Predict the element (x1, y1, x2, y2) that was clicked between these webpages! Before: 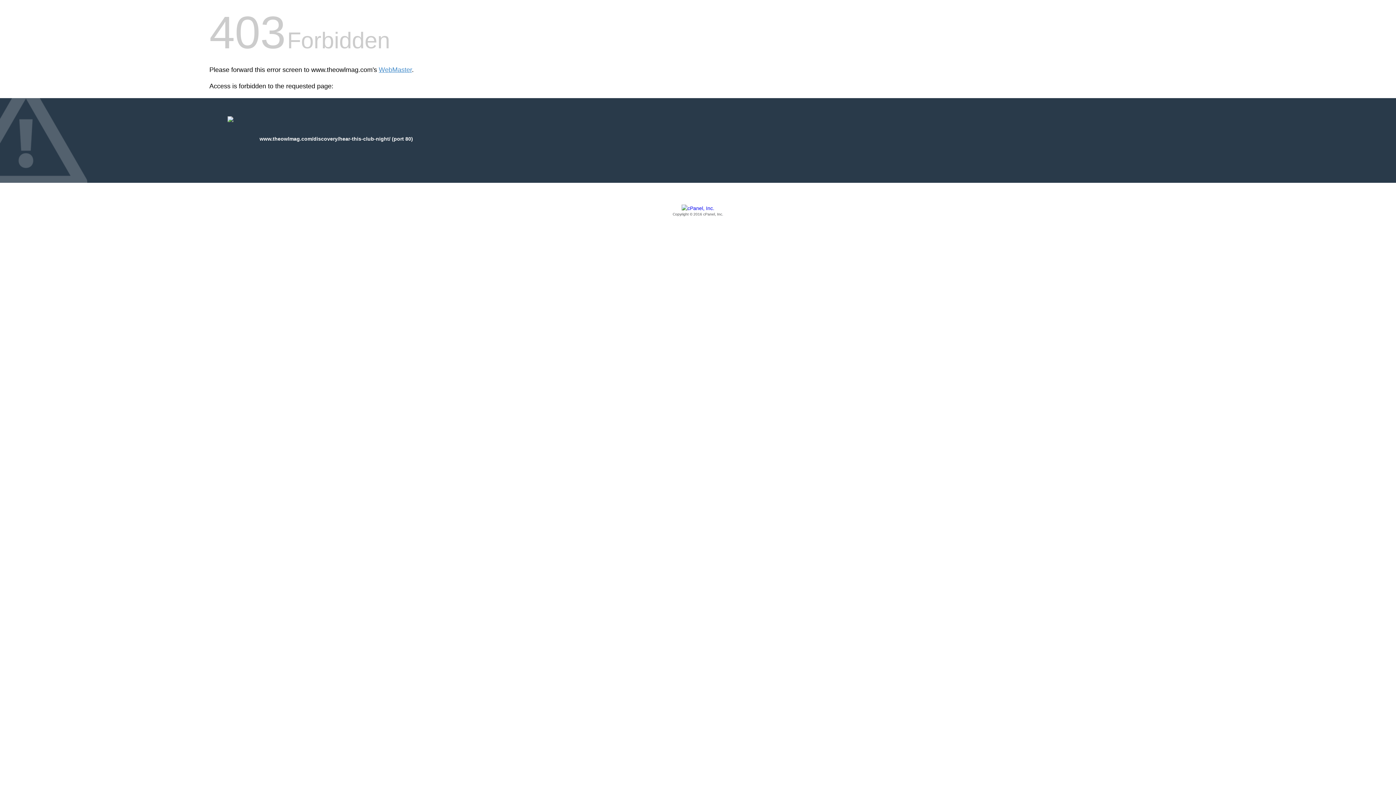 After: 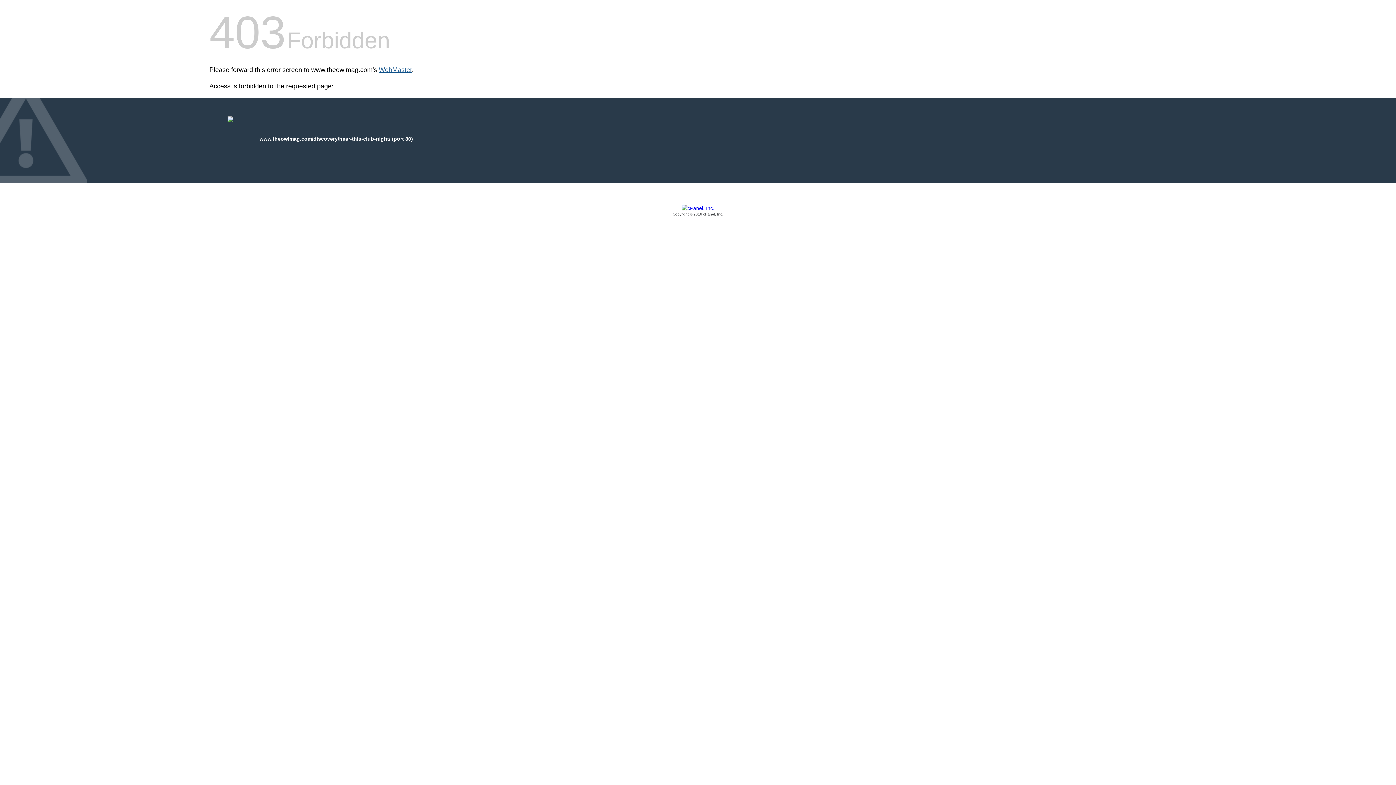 Action: bbox: (378, 66, 412, 73) label: WebMaster